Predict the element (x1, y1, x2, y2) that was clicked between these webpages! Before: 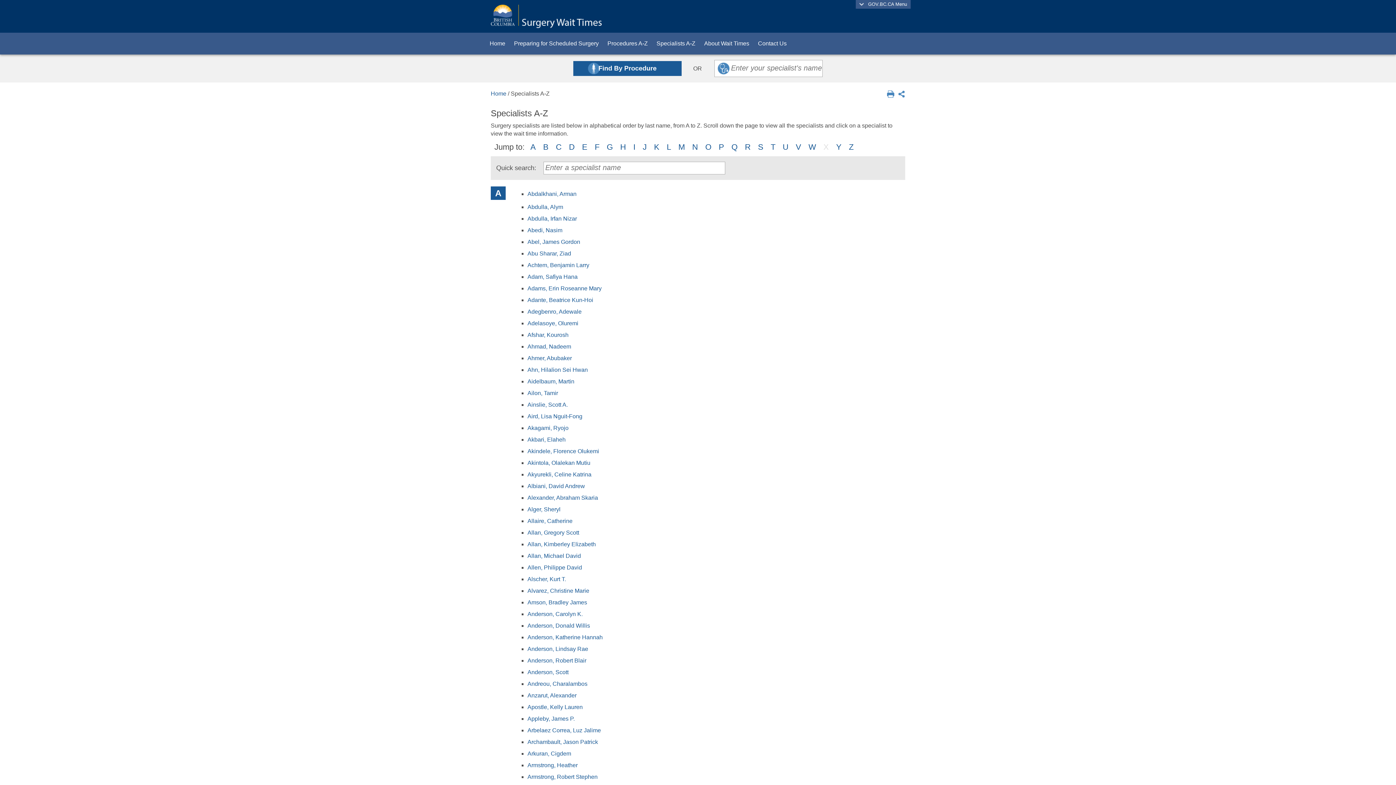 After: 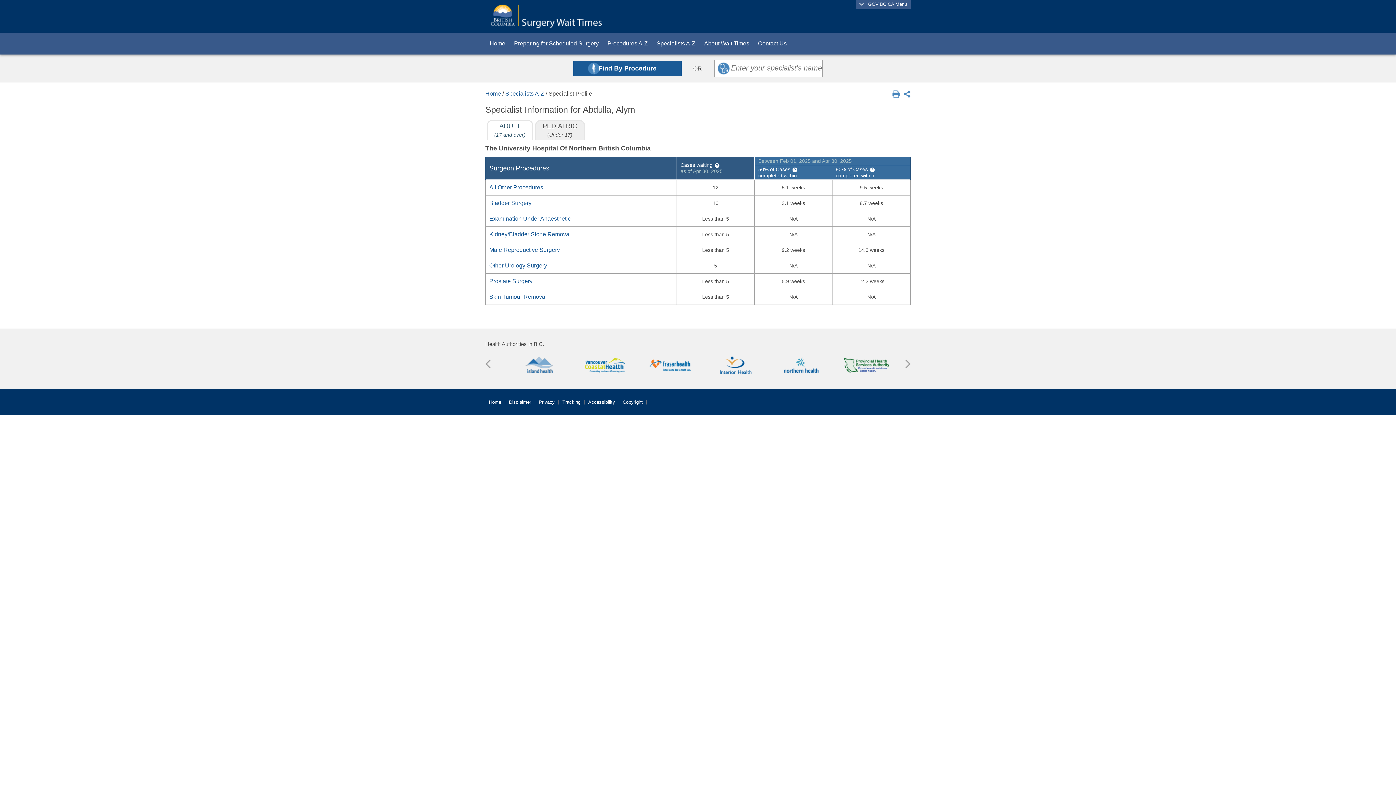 Action: bbox: (527, 204, 563, 210) label: Abdulla, Alym